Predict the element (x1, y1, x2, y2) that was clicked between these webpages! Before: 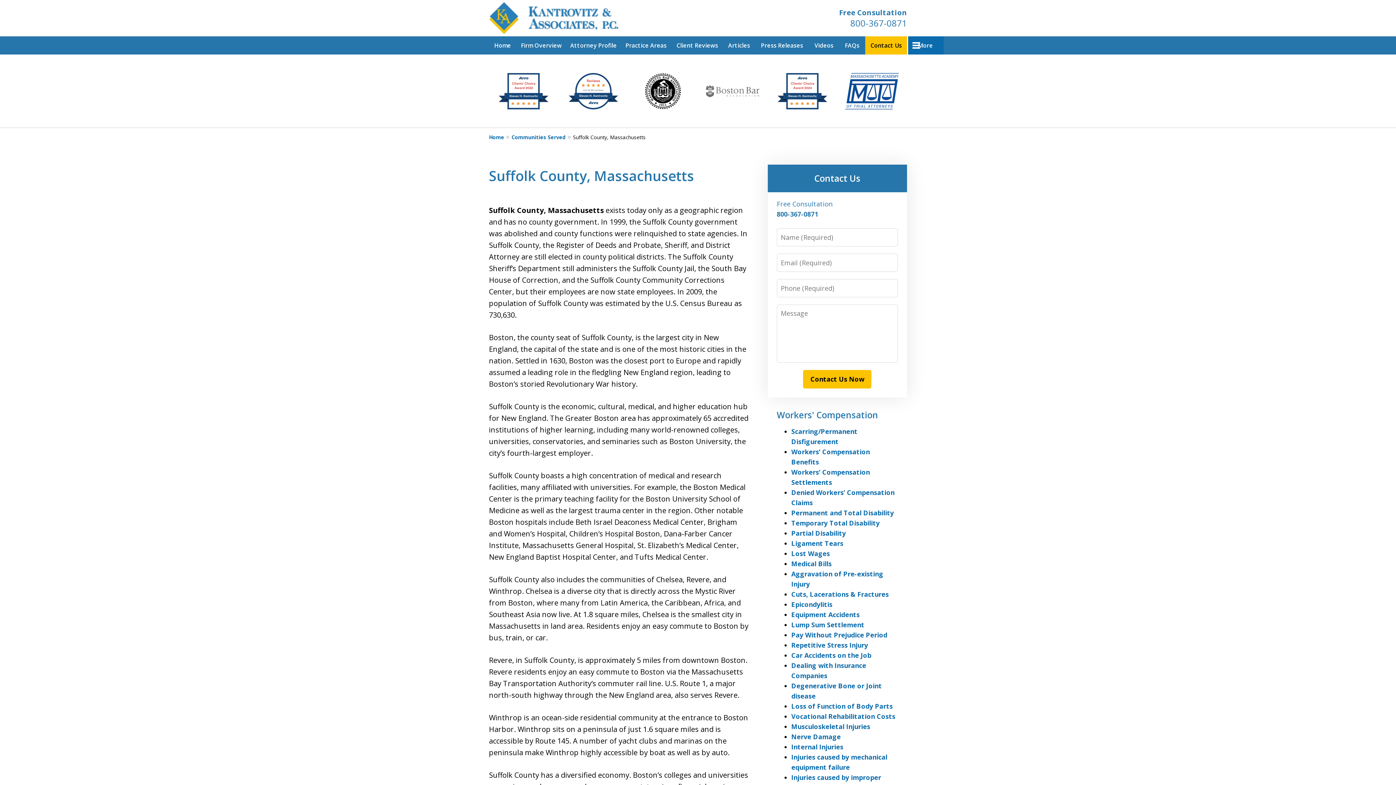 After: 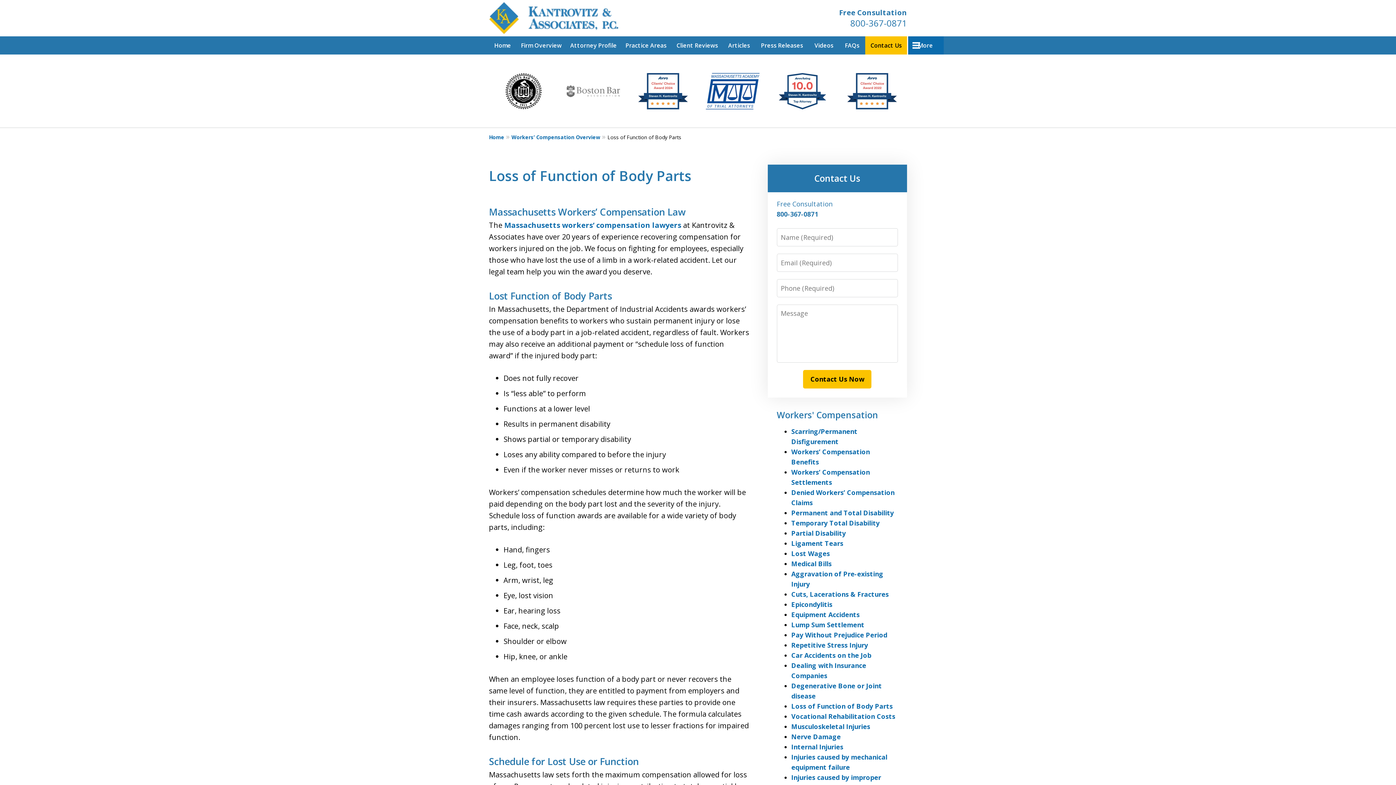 Action: bbox: (791, 702, 892, 710) label: Loss of Function of Body Parts